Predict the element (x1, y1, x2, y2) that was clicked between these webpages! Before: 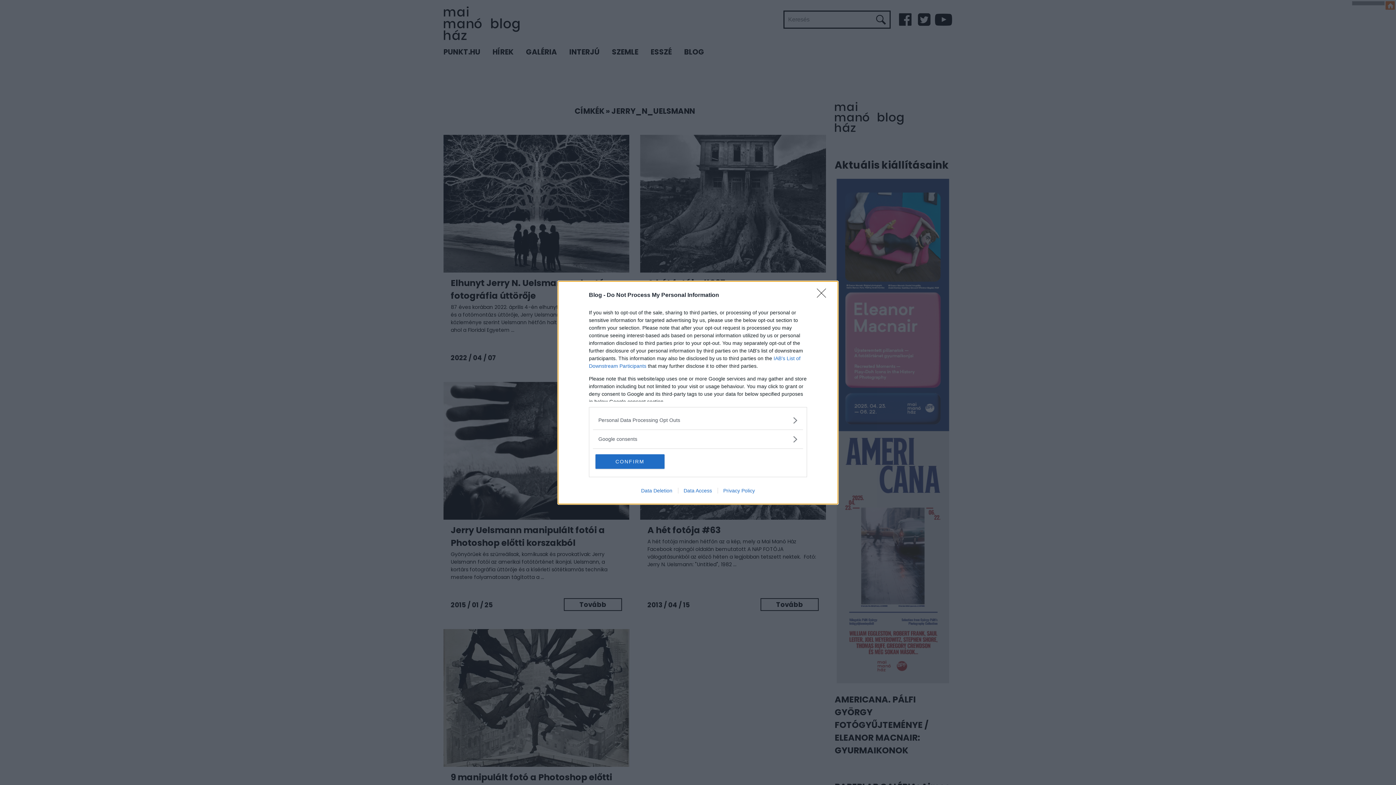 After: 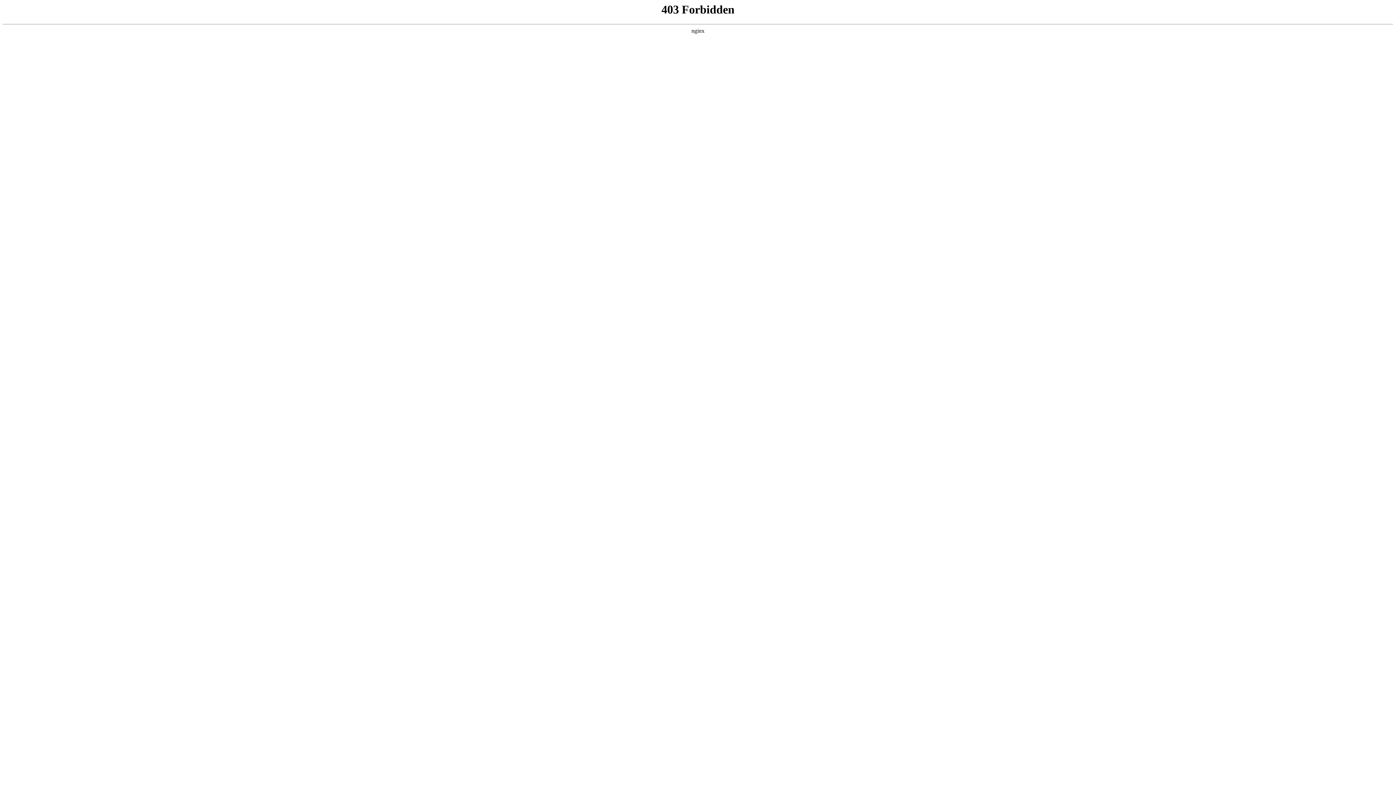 Action: label: Data Access bbox: (678, 487, 717, 493)